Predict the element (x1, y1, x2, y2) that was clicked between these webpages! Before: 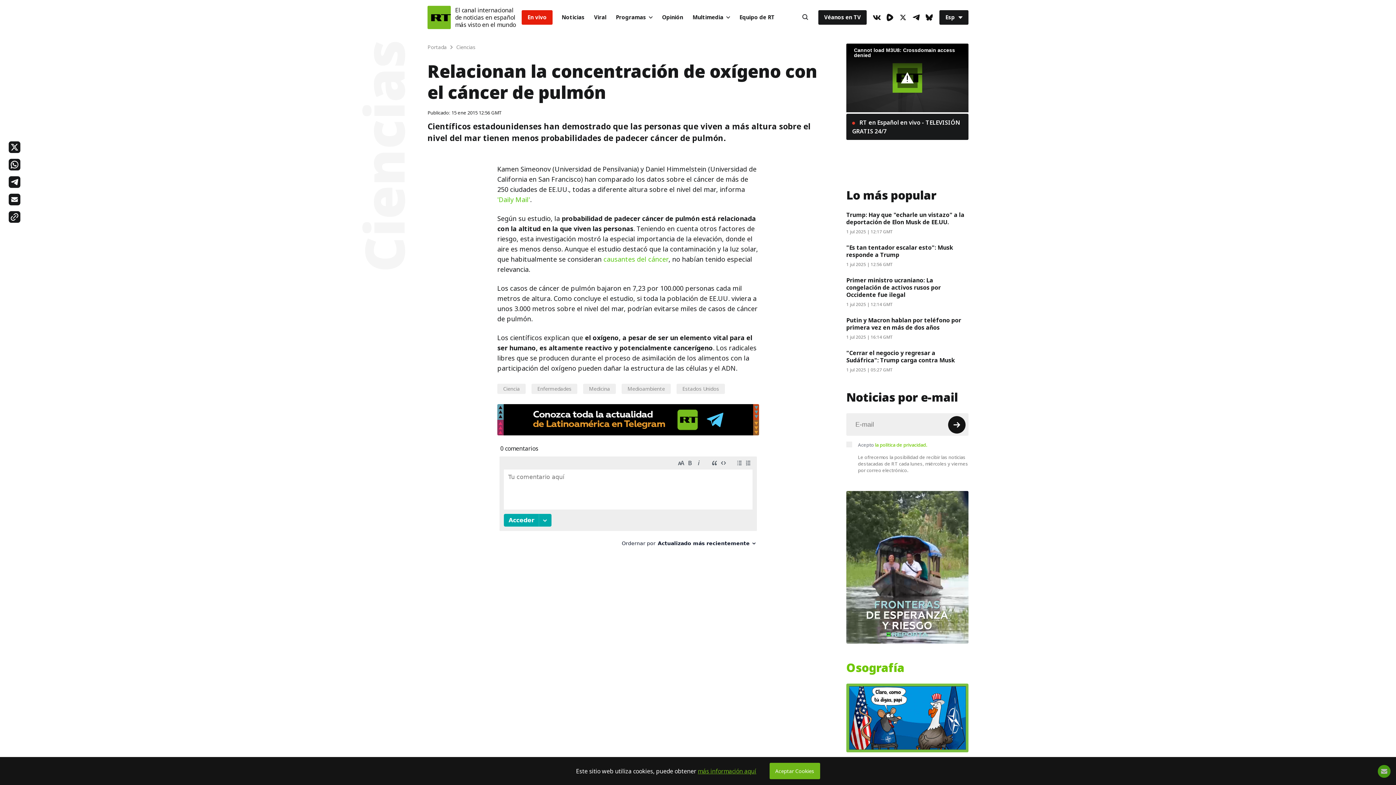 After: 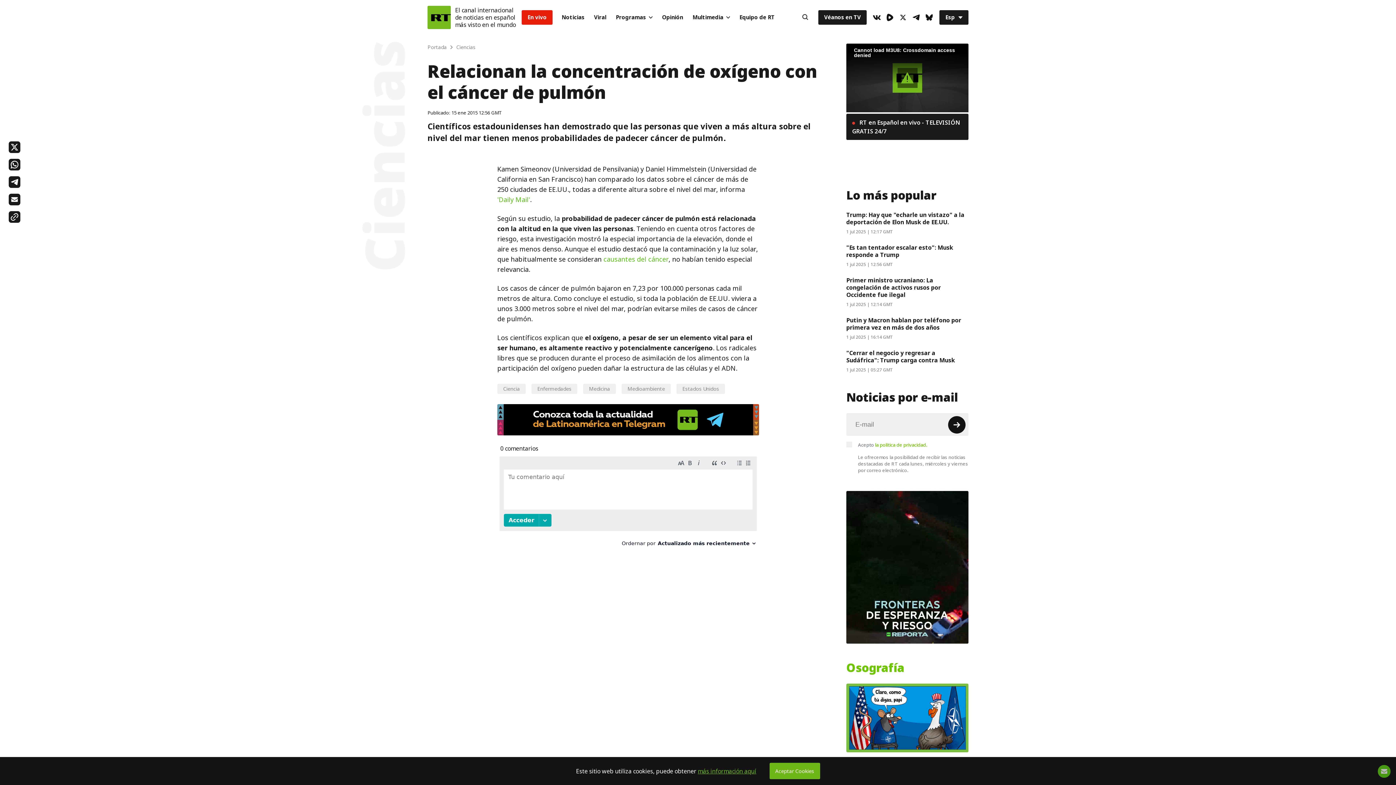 Action: bbox: (897, 68, 917, 88)